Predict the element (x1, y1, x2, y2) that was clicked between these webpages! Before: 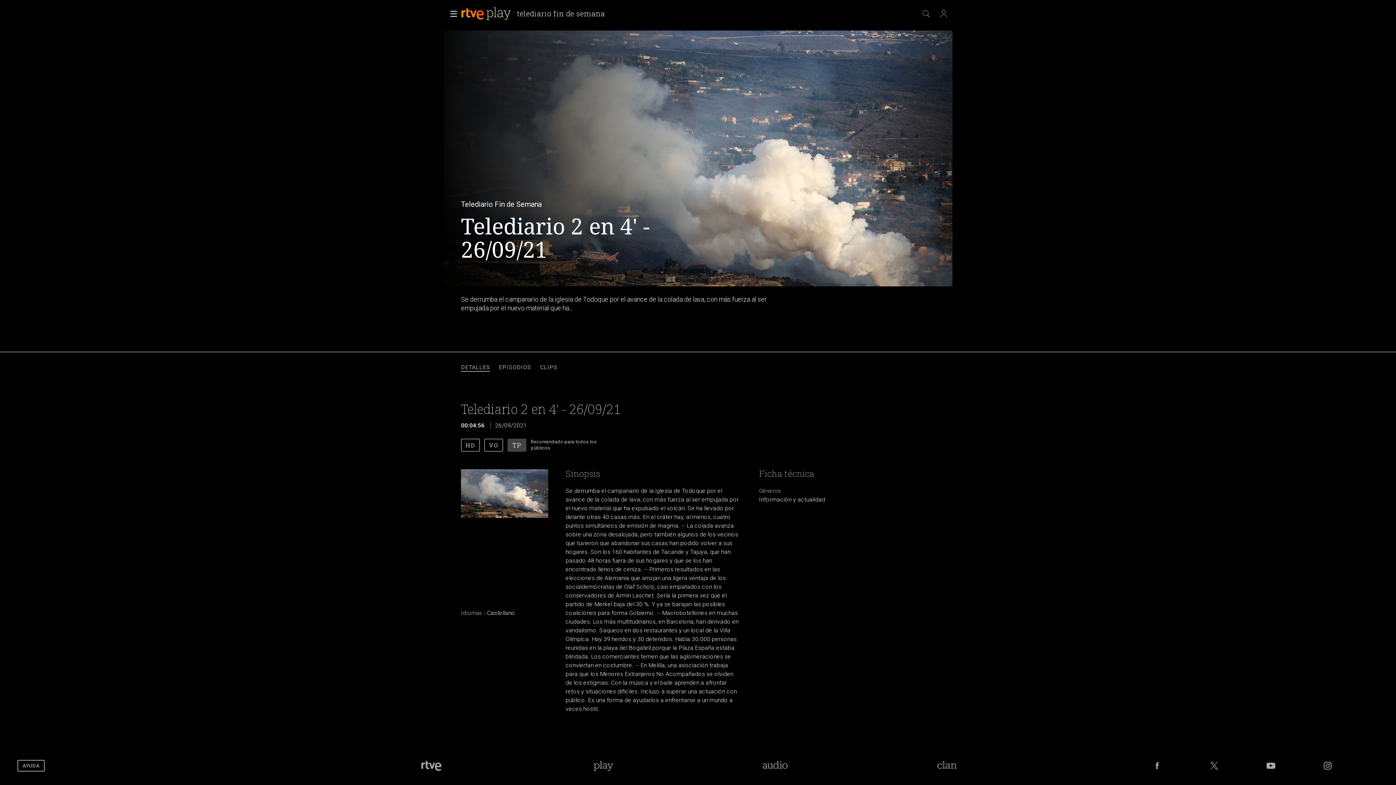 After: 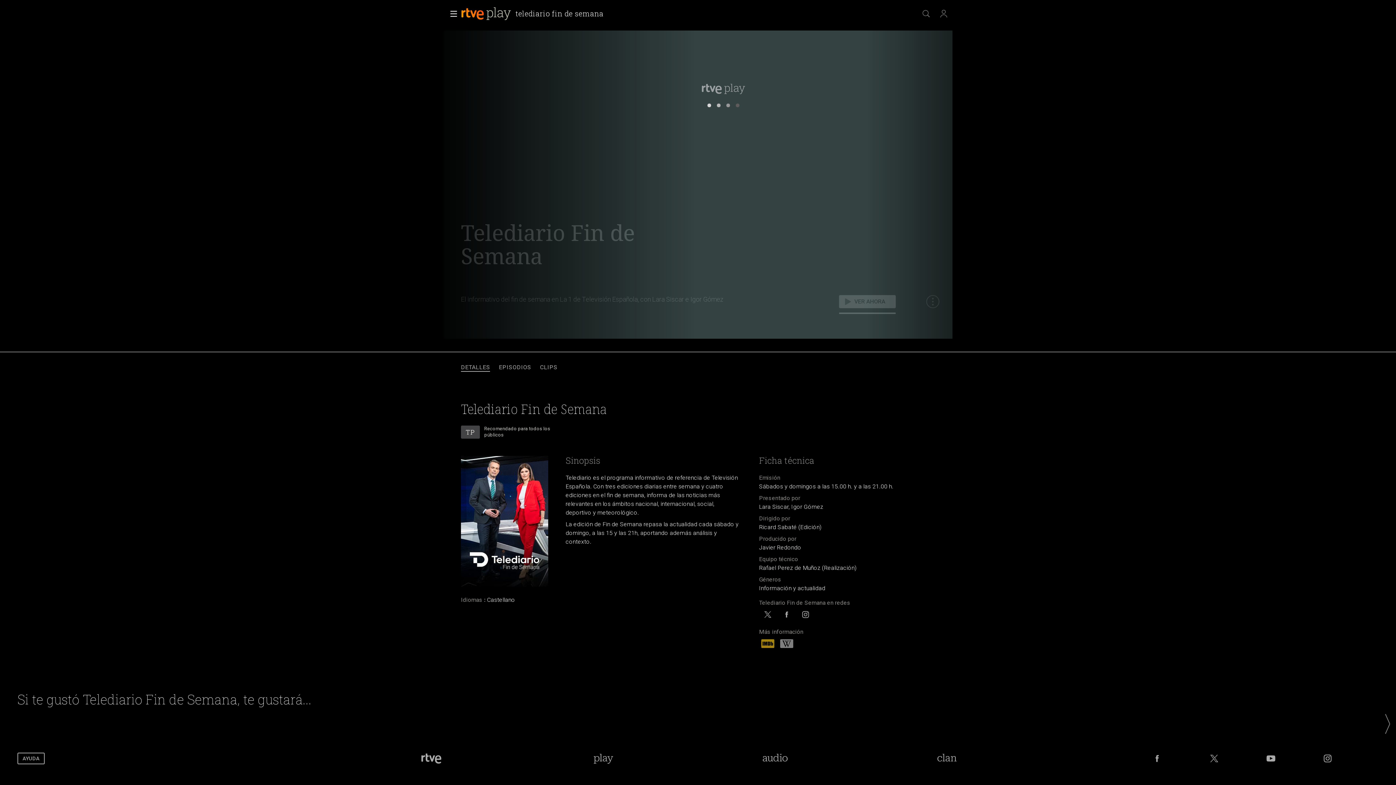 Action: bbox: (515, 9, 606, 19) label: telediario fin de semana